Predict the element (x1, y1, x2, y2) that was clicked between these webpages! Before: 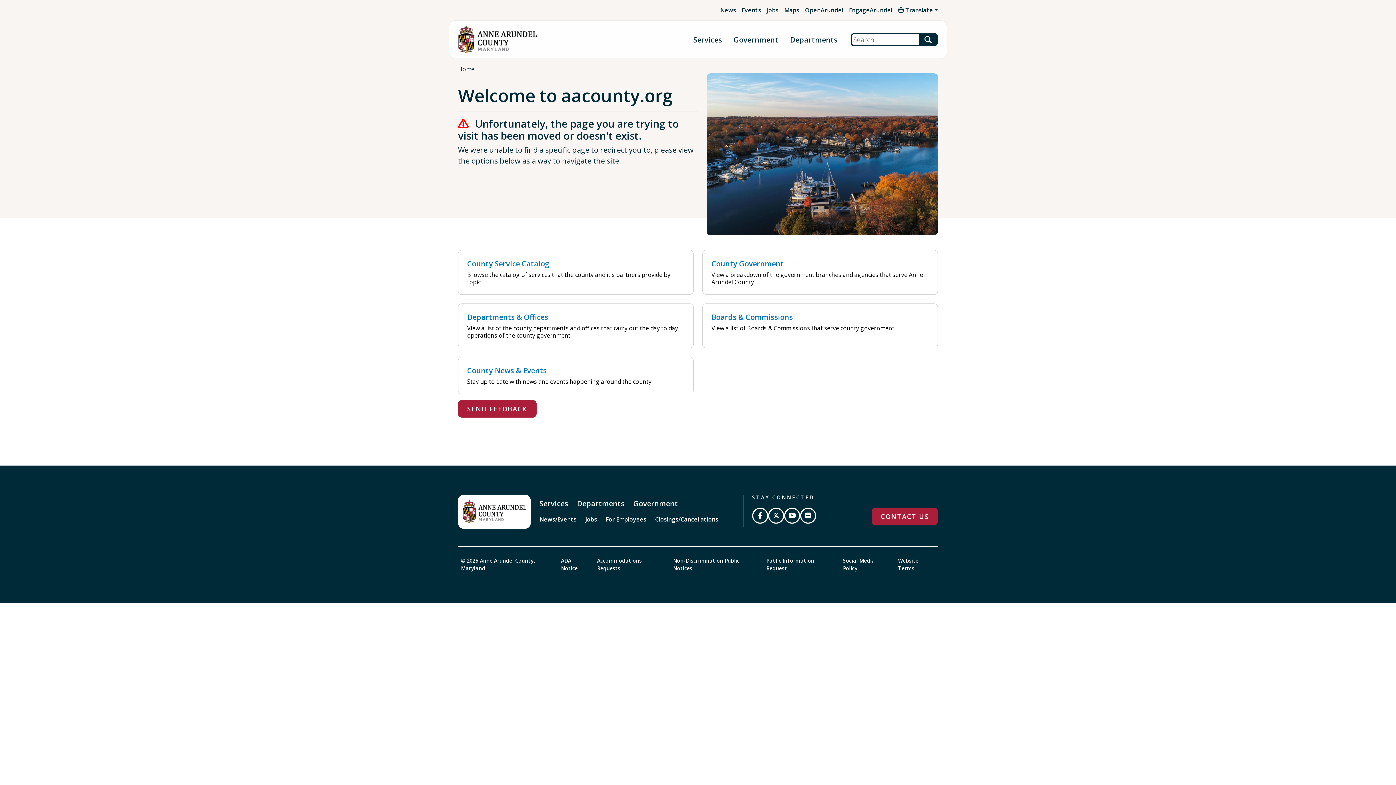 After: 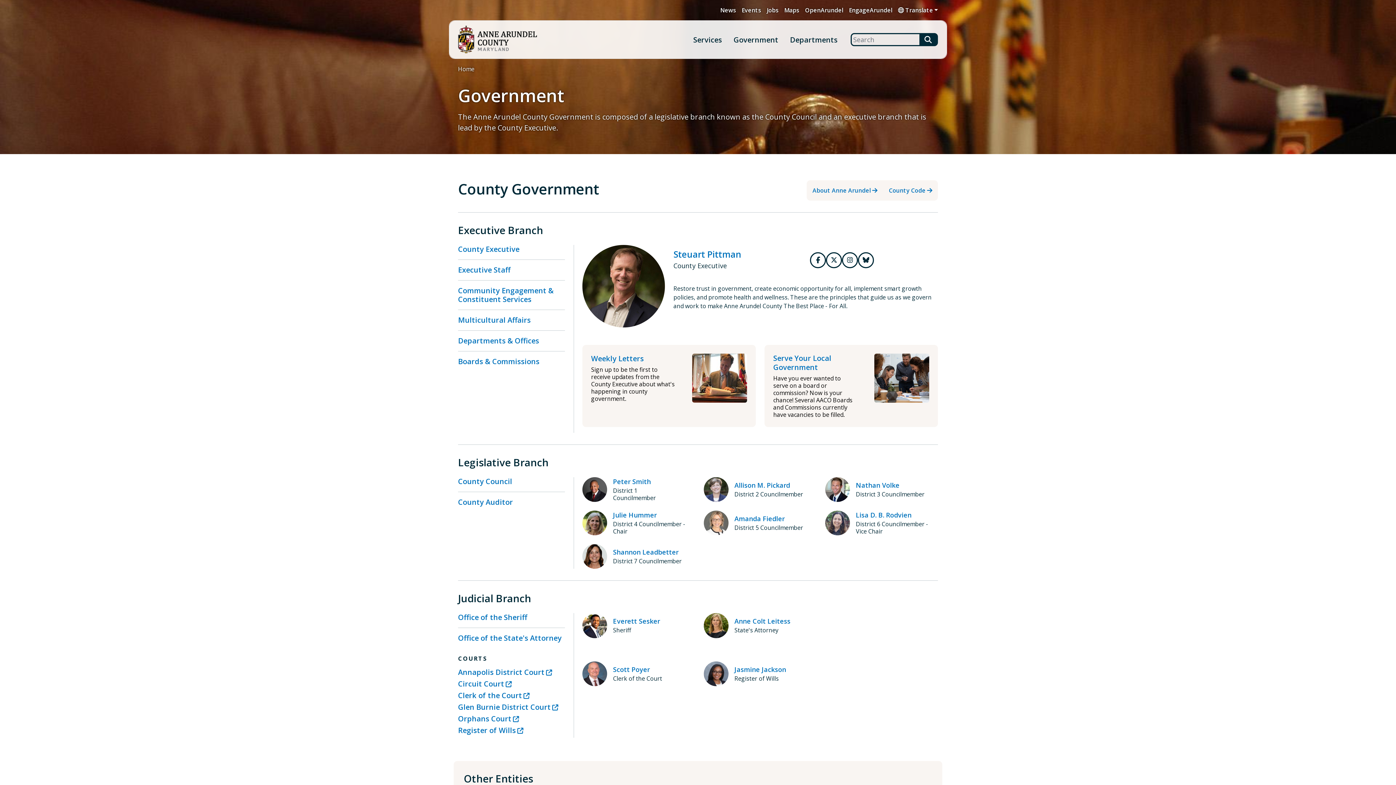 Action: label: Government bbox: (730, 32, 781, 47)